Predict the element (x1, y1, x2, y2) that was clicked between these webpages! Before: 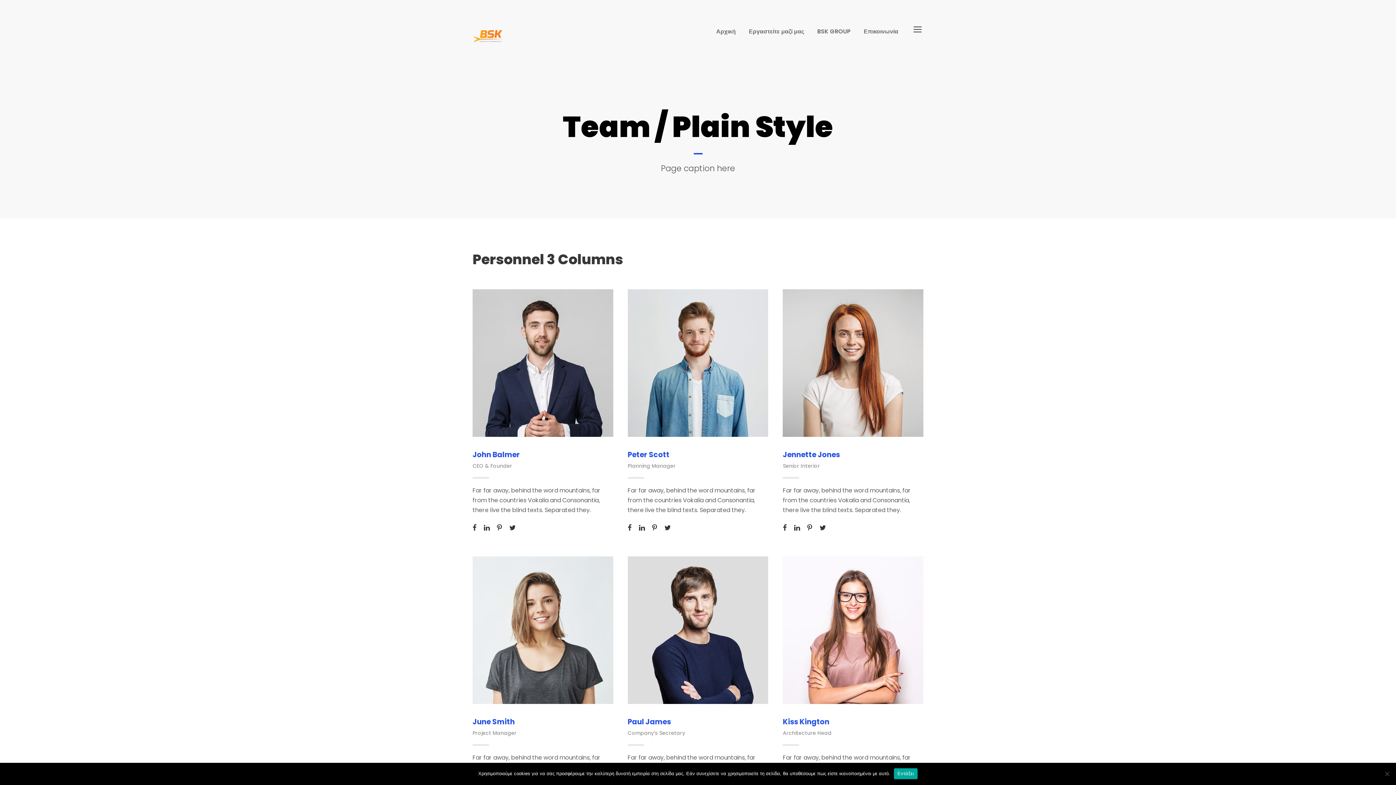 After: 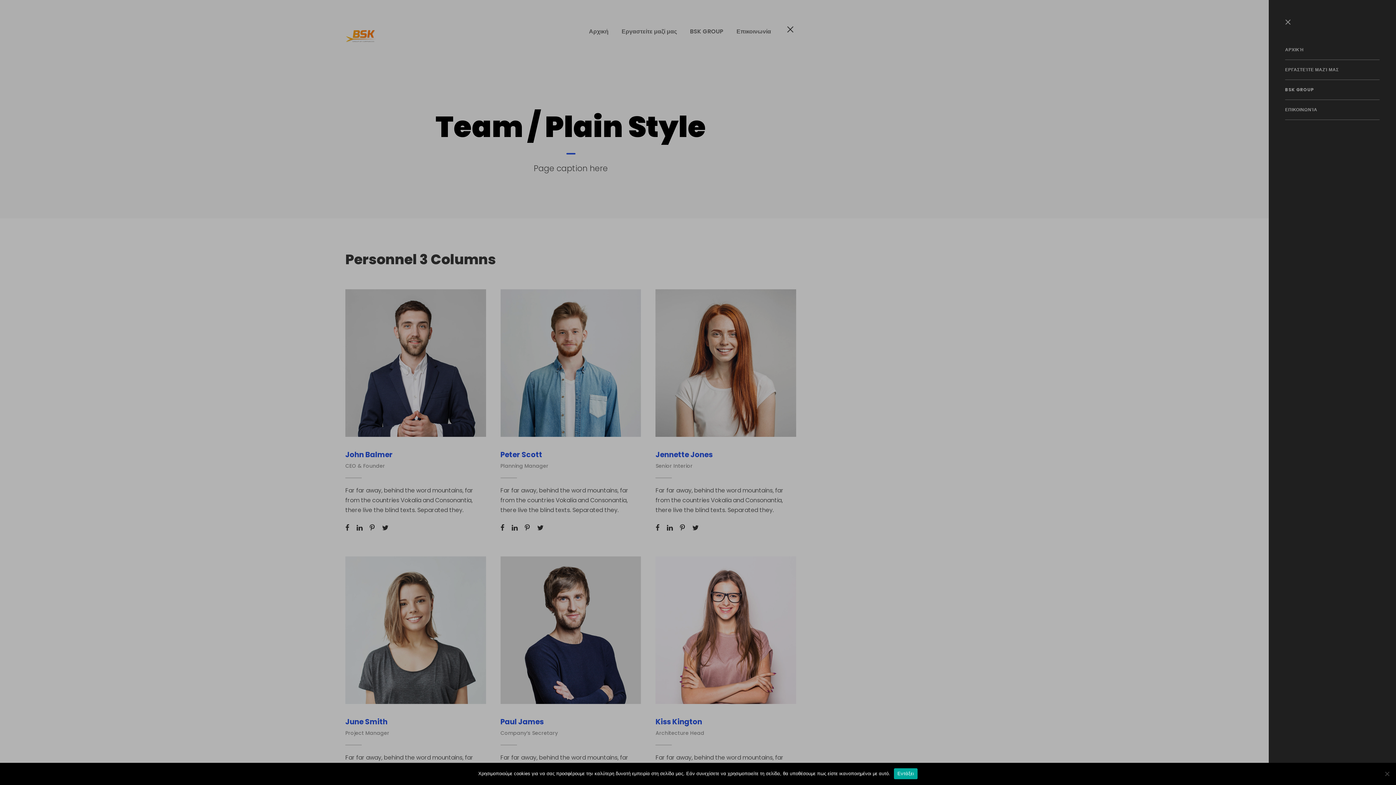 Action: bbox: (912, 23, 923, 35)